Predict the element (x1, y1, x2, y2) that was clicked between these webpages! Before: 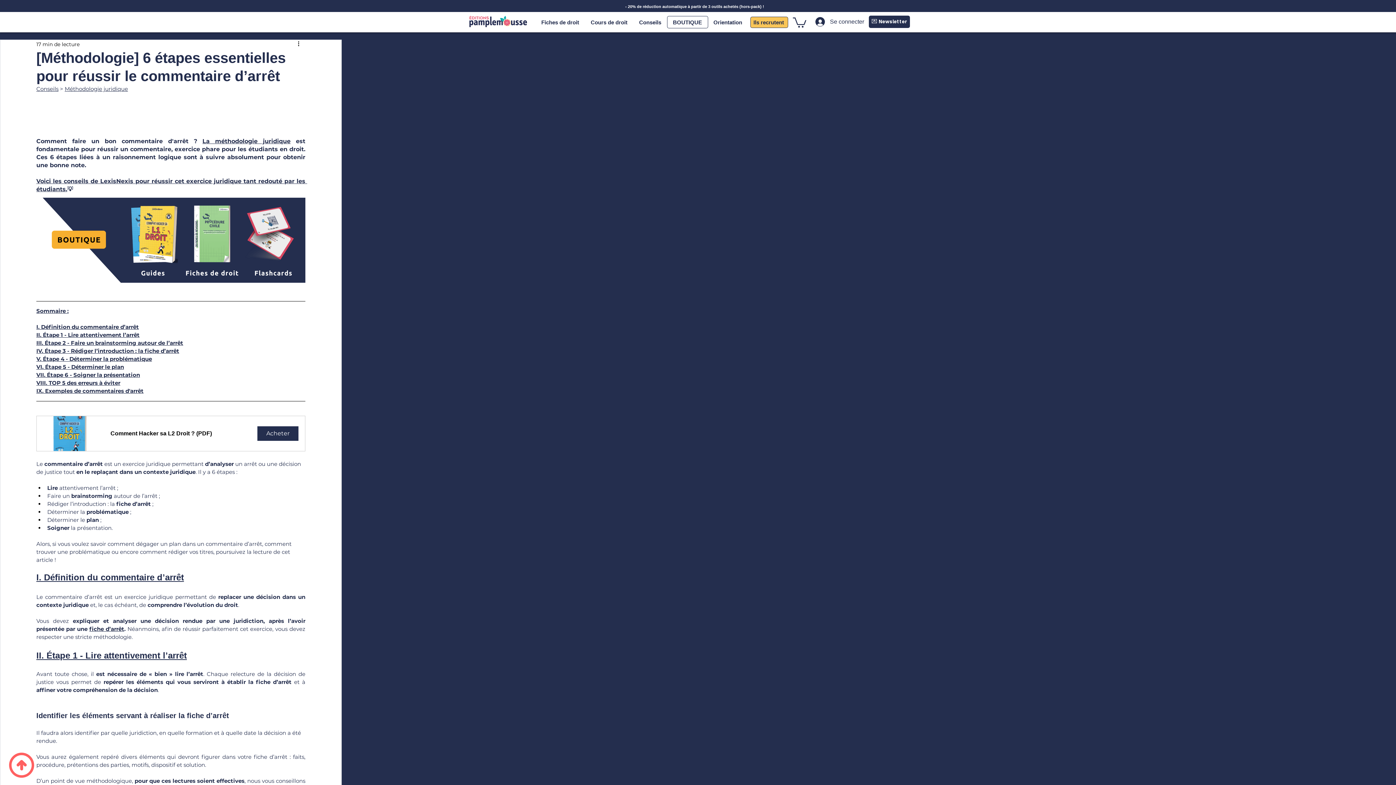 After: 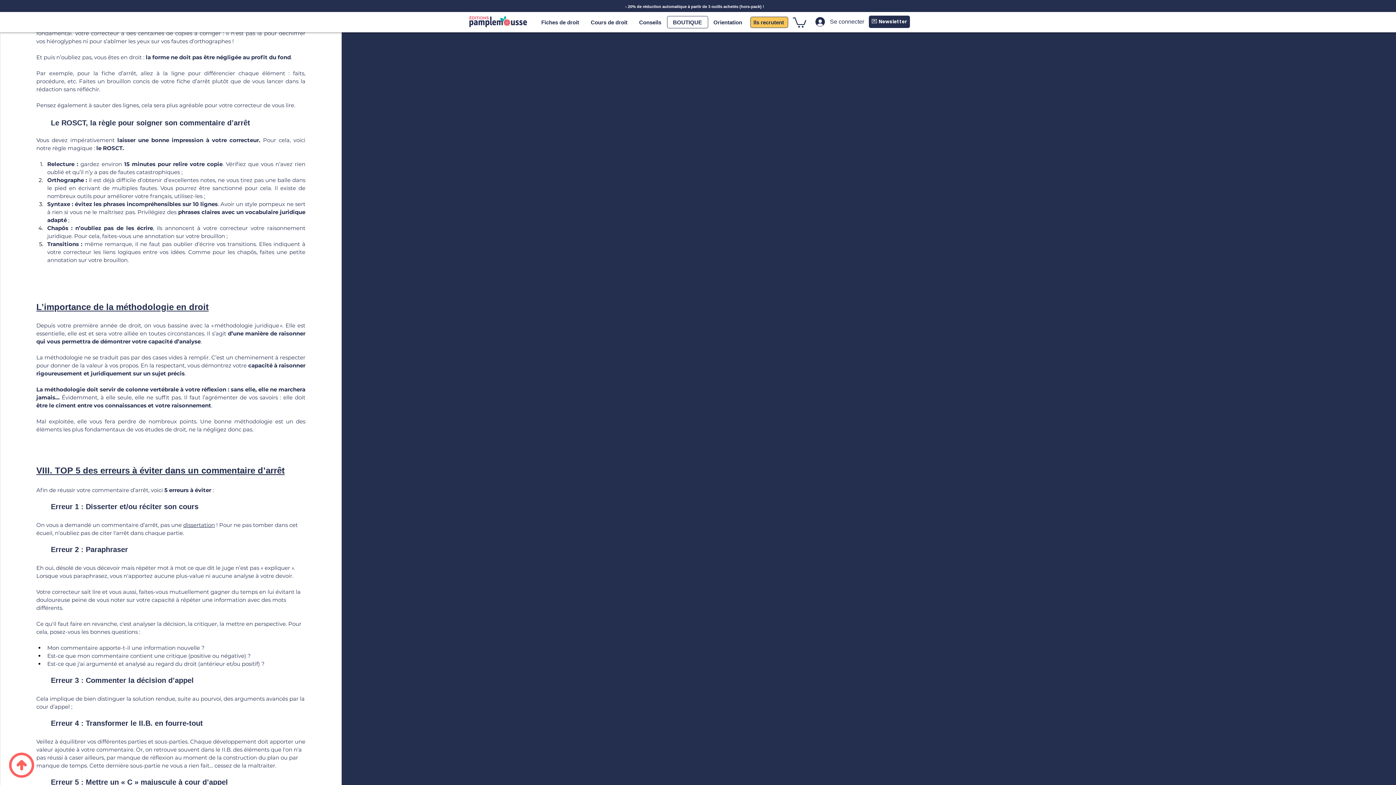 Action: bbox: (46, 371, 140, 378) label: Étape 6 - Soigner la présentation